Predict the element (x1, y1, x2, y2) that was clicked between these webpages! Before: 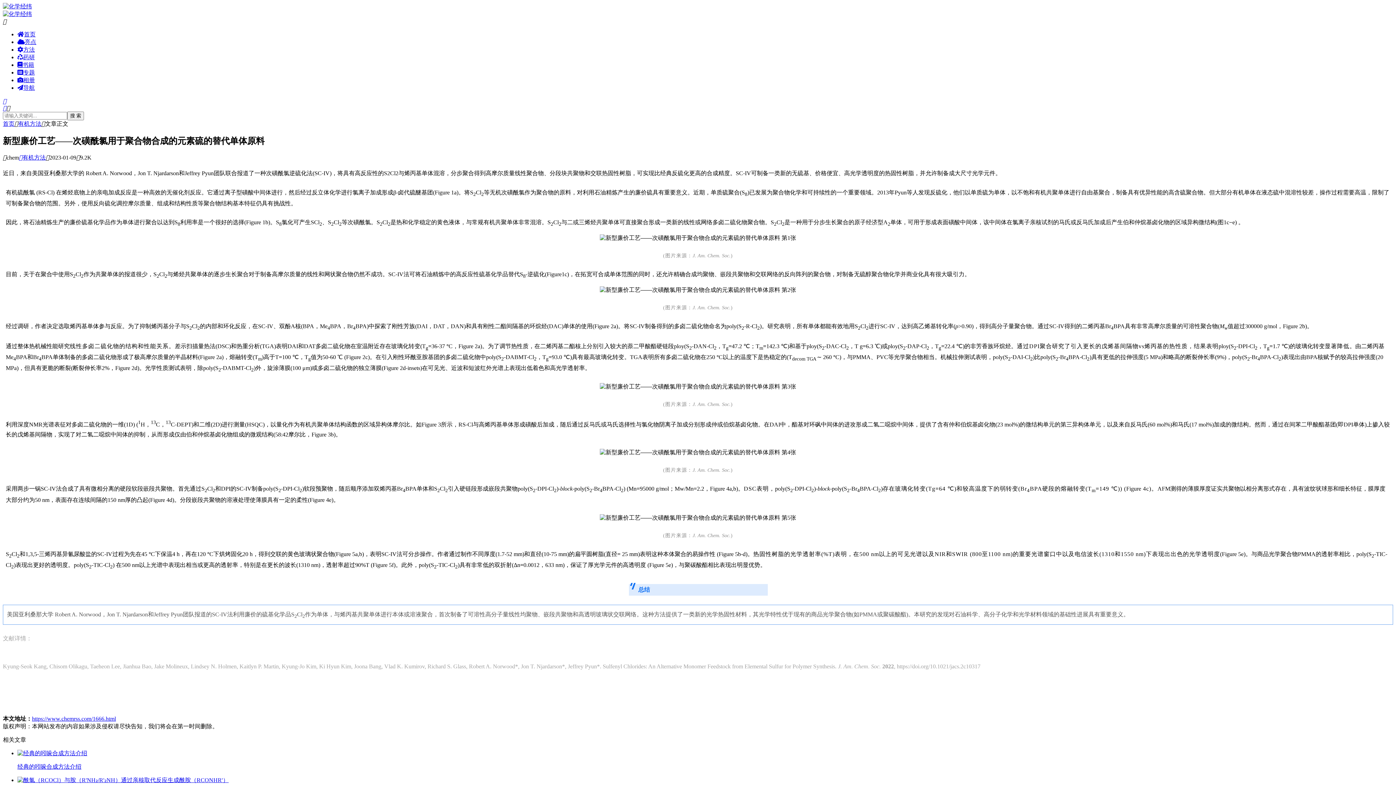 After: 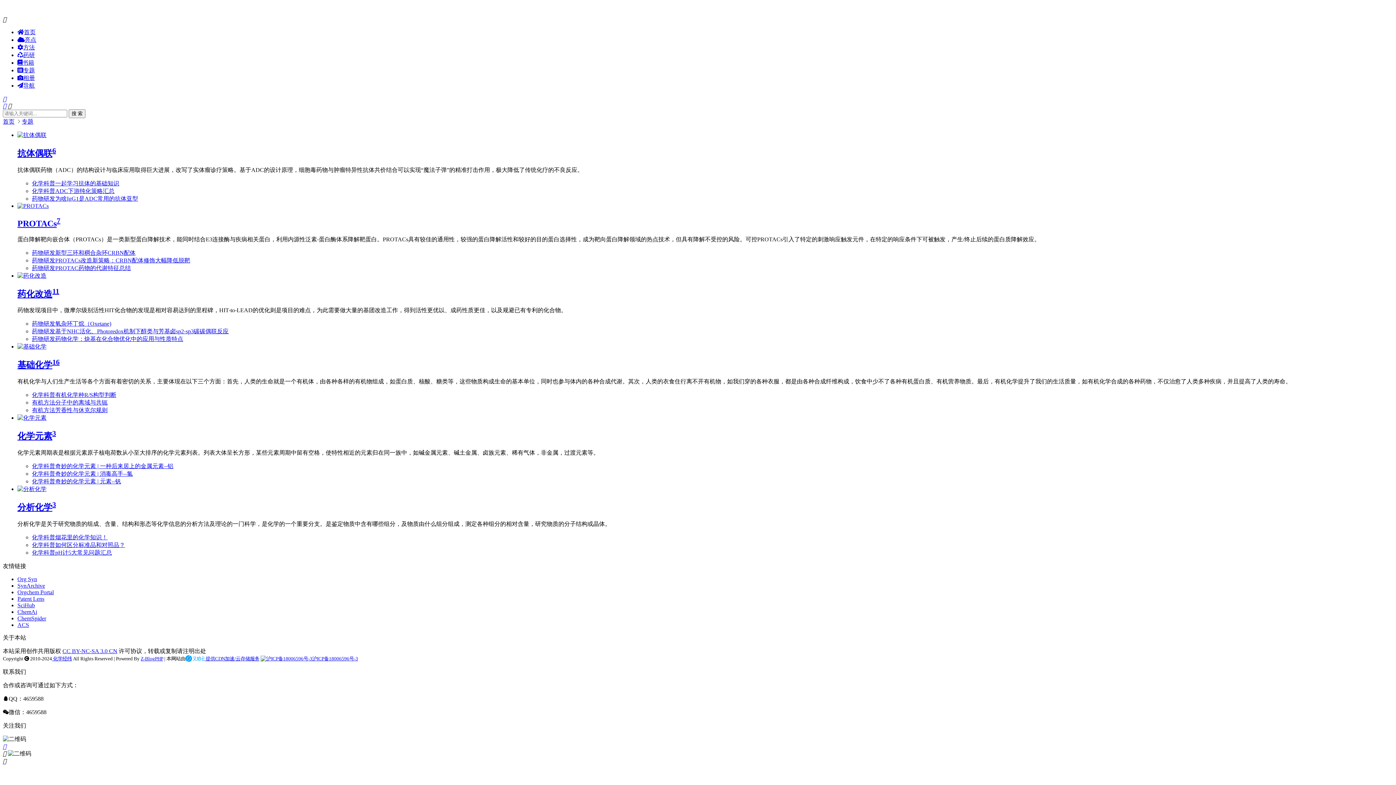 Action: bbox: (17, 69, 34, 75) label: 专题